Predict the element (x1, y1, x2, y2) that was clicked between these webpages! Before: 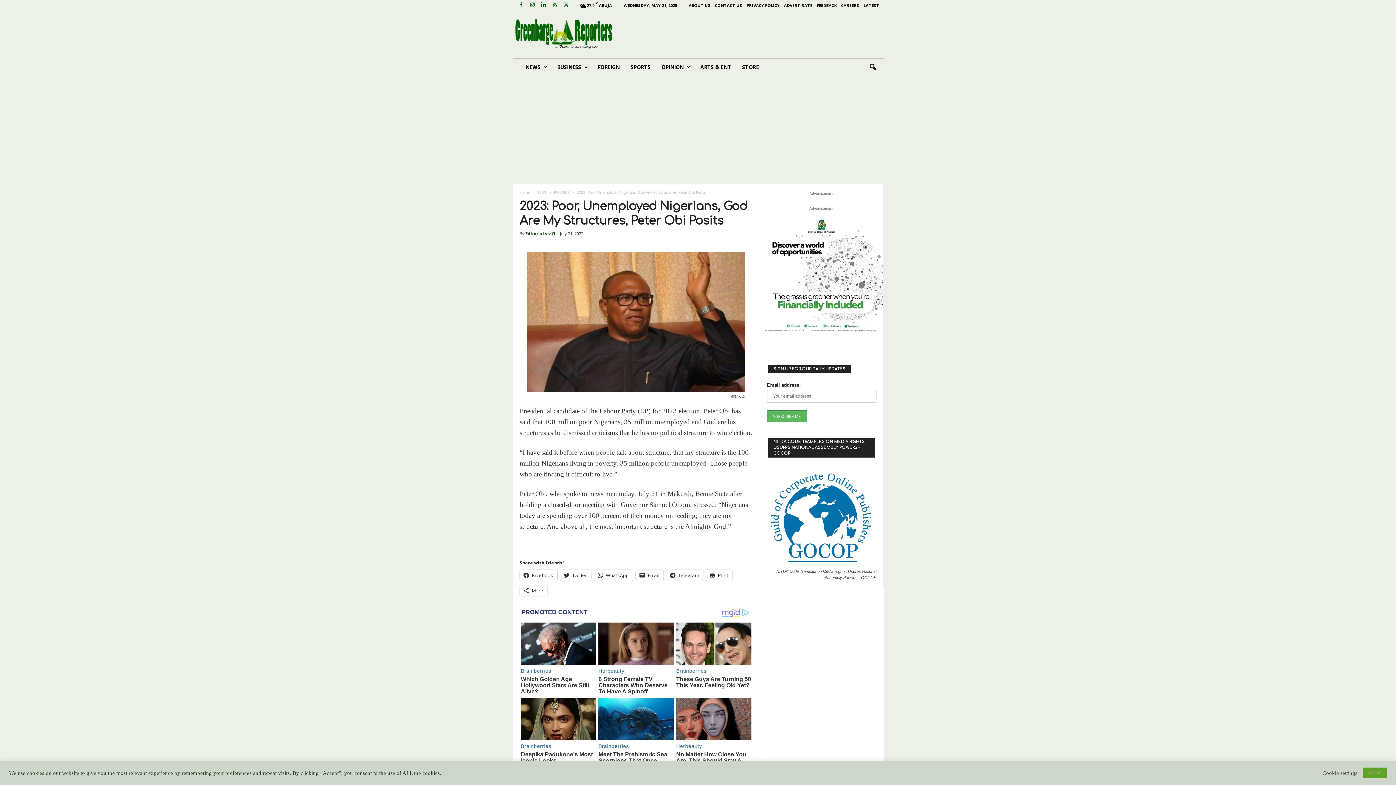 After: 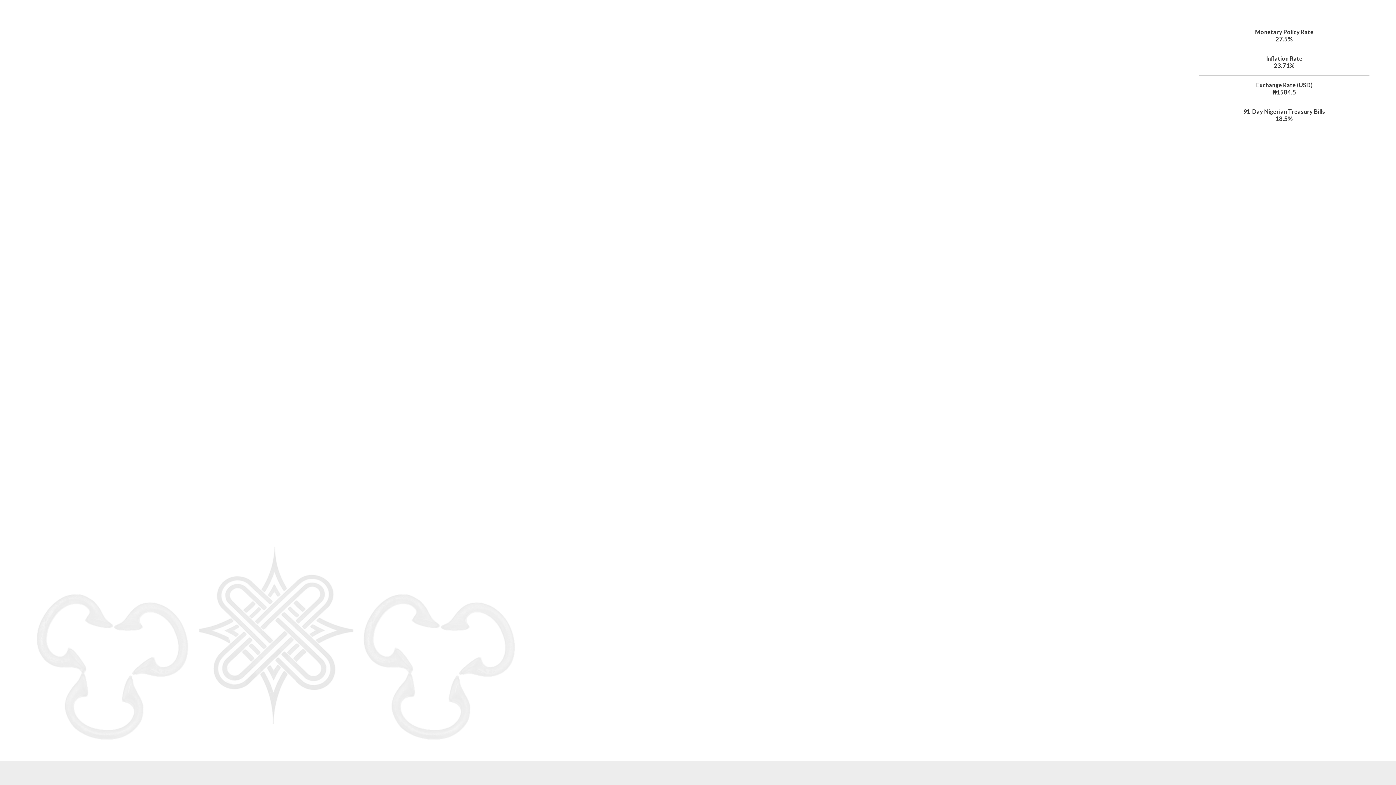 Action: bbox: (759, 214, 883, 337)